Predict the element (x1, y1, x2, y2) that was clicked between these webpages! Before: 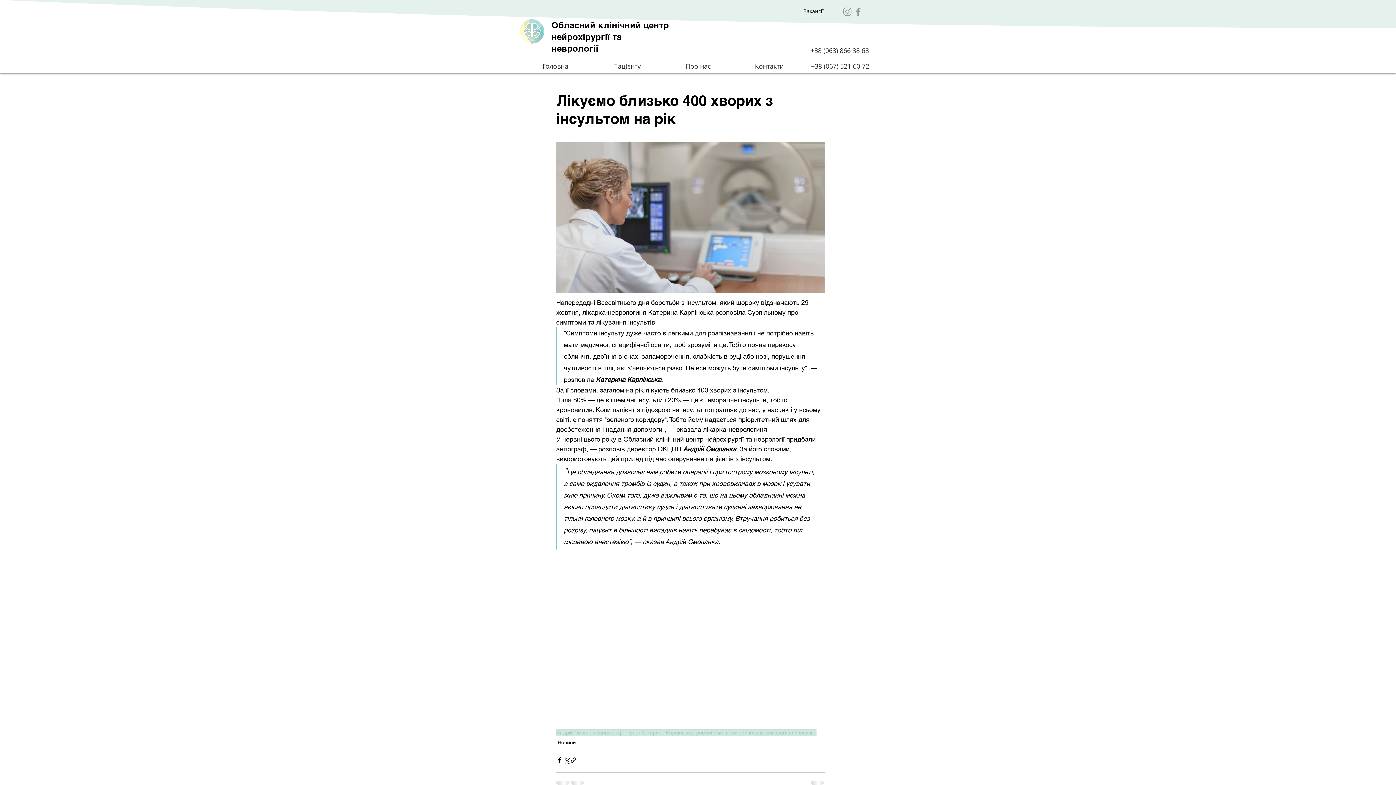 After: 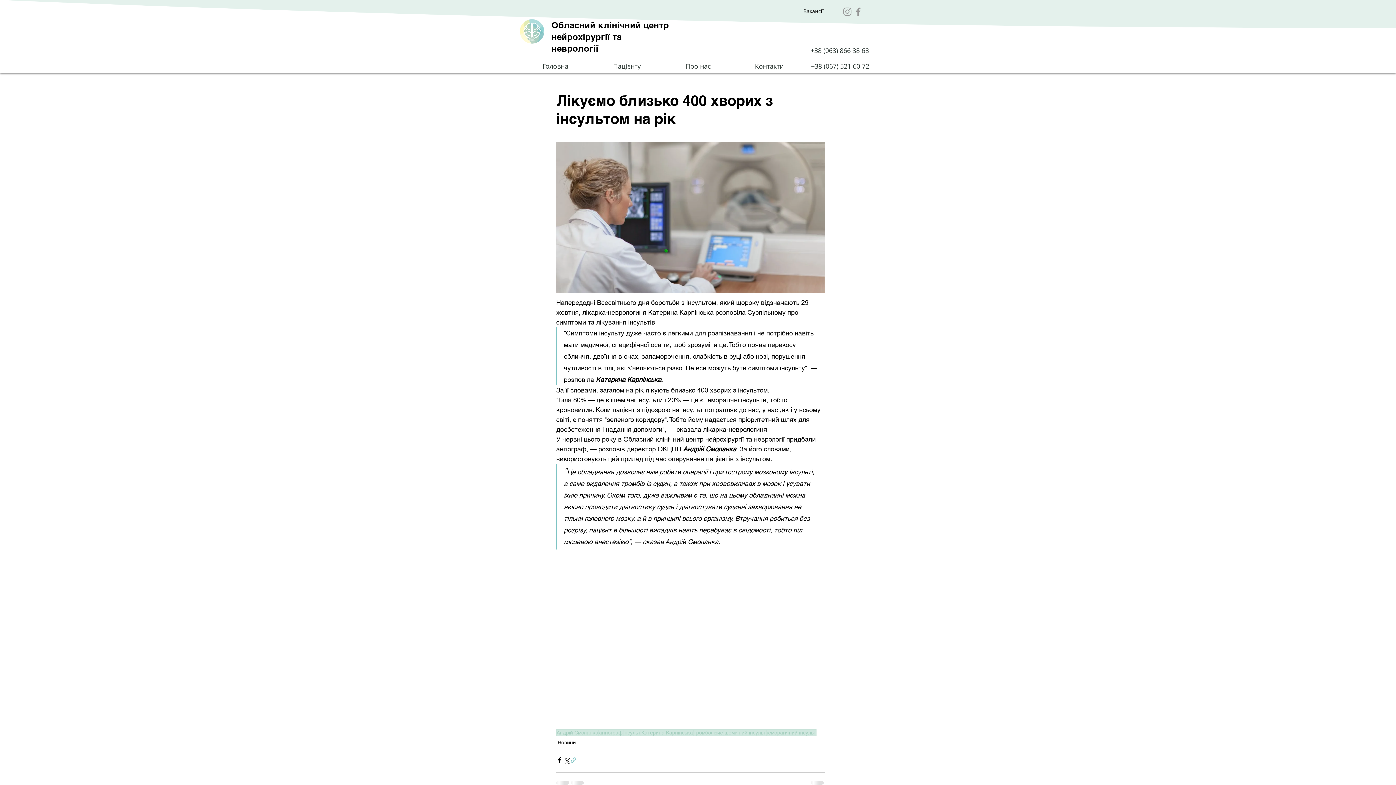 Action: bbox: (570, 757, 577, 764) label: Поділитися посиланням